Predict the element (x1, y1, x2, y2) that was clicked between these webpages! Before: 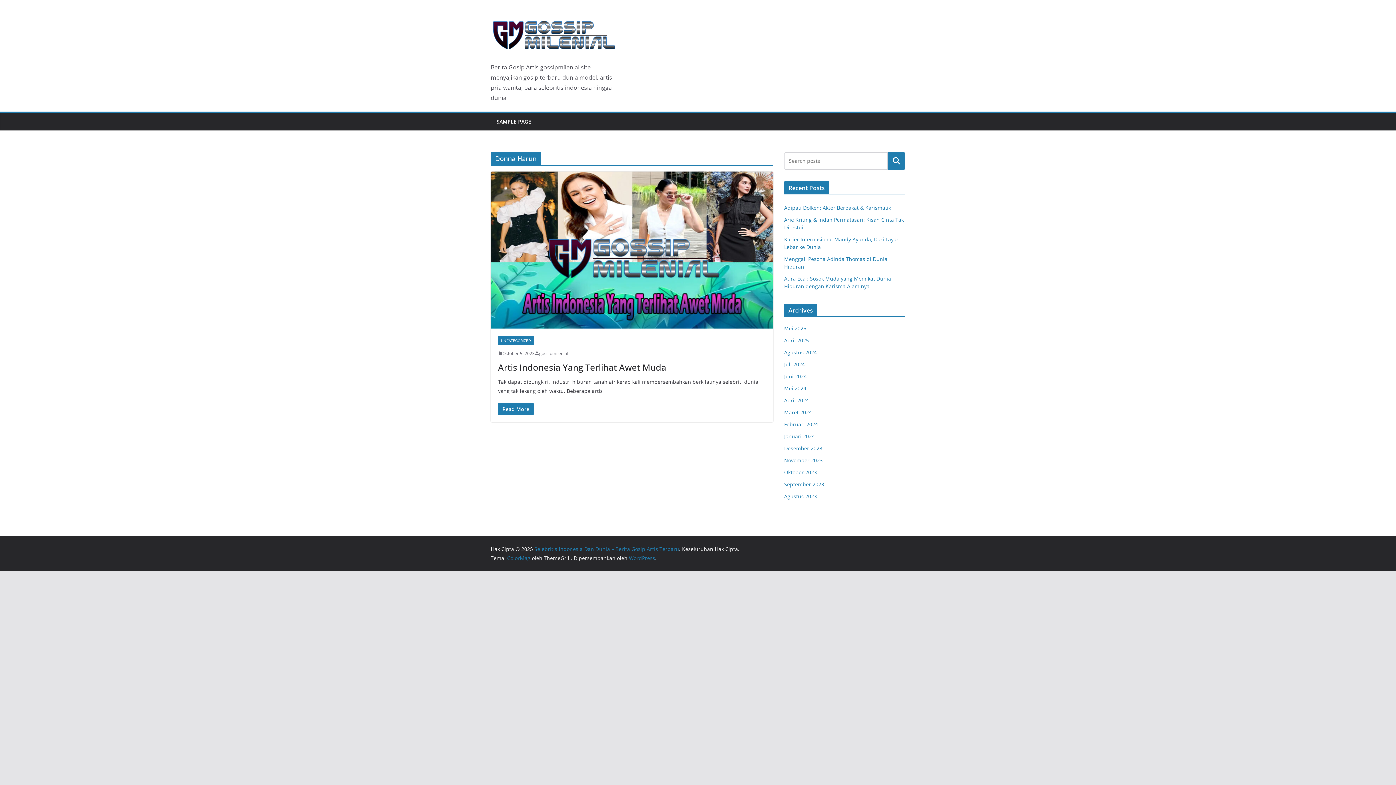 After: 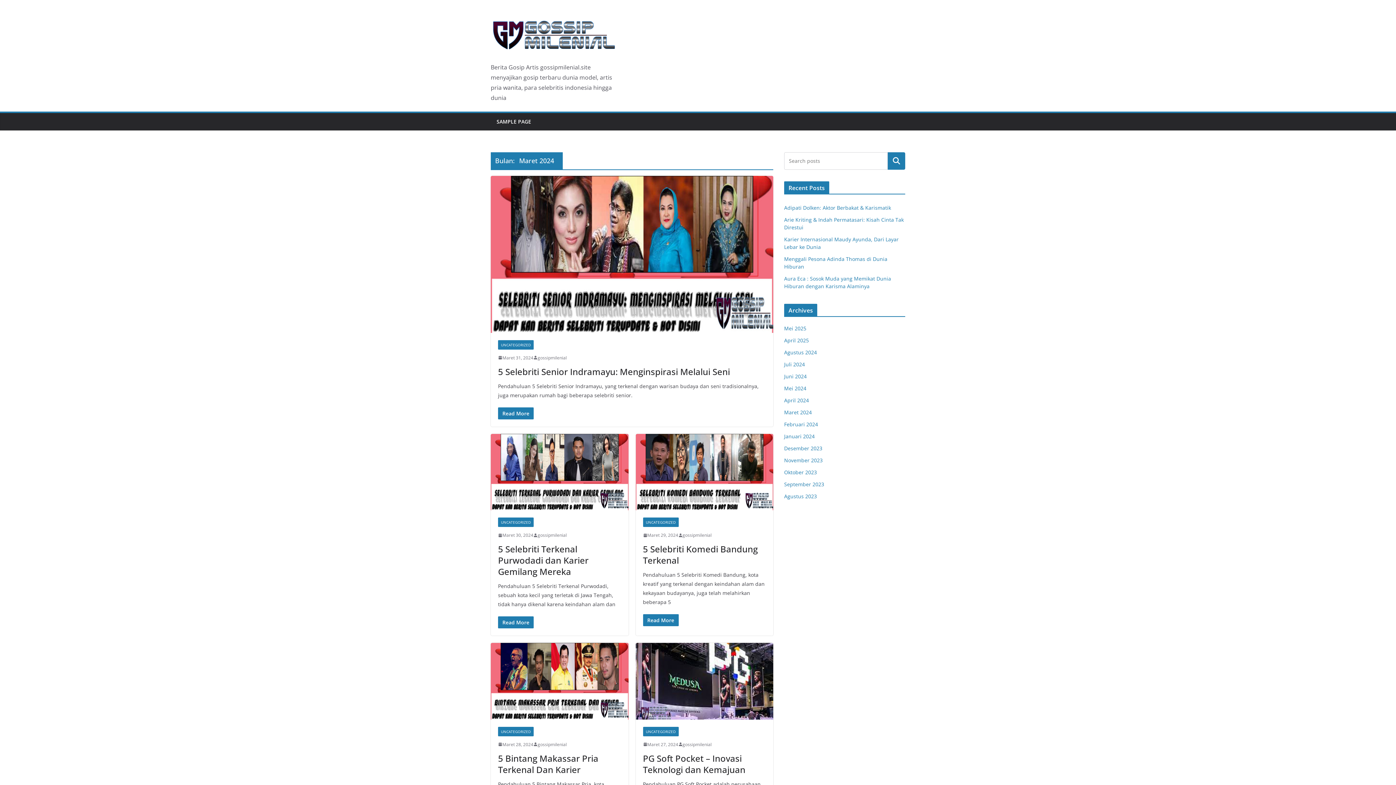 Action: bbox: (784, 408, 812, 415) label: Maret 2024